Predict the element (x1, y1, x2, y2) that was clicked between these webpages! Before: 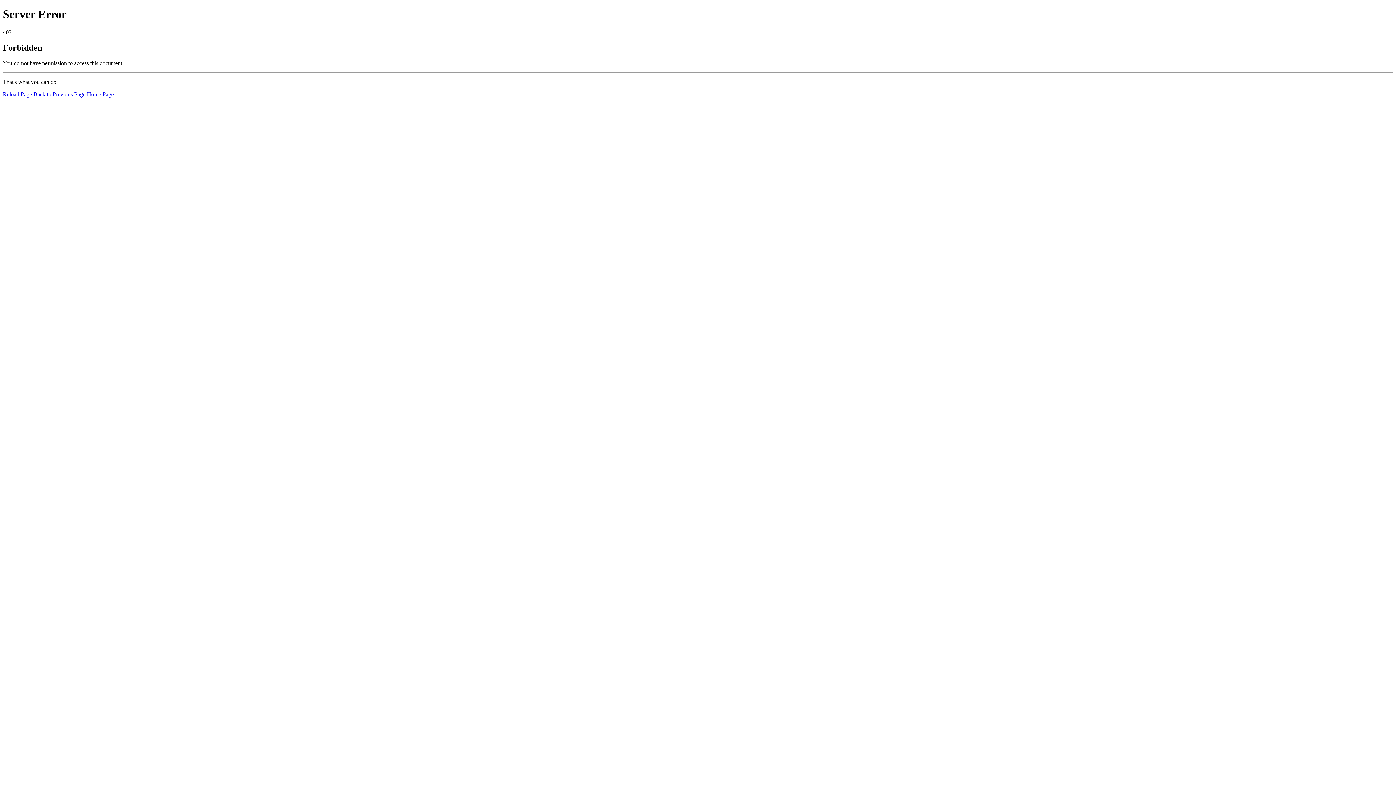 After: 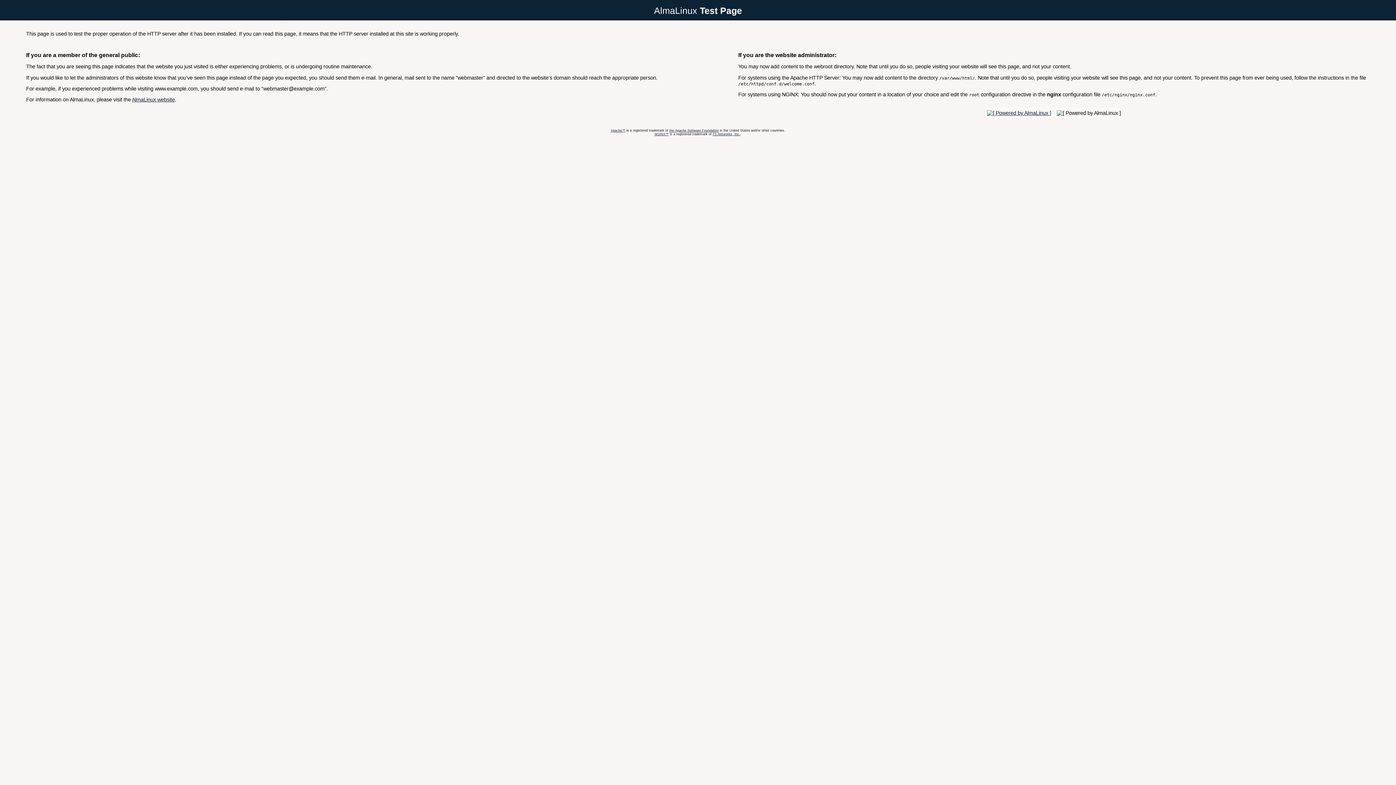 Action: label: Home Page bbox: (86, 91, 113, 97)